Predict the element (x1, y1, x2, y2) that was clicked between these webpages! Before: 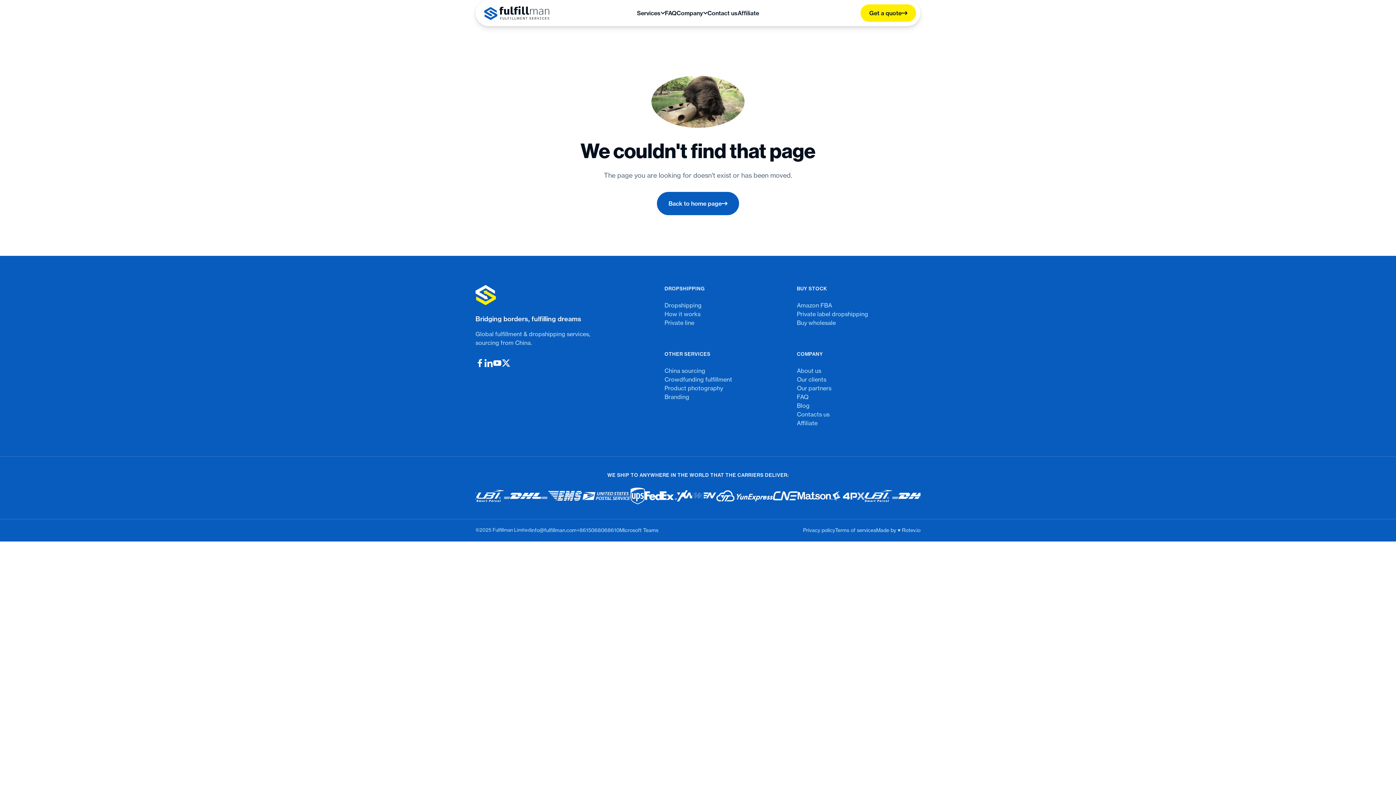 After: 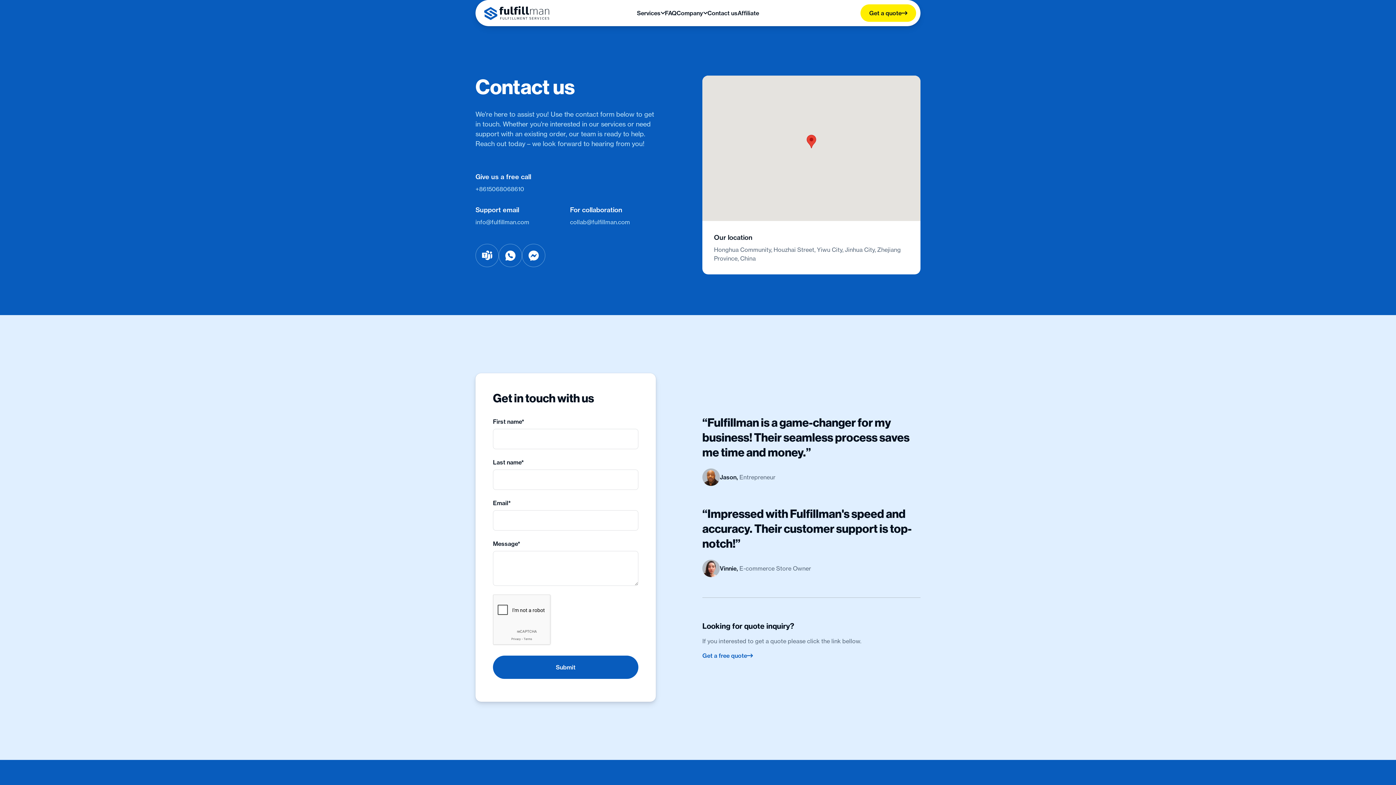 Action: bbox: (797, 410, 920, 418) label: Contacts us